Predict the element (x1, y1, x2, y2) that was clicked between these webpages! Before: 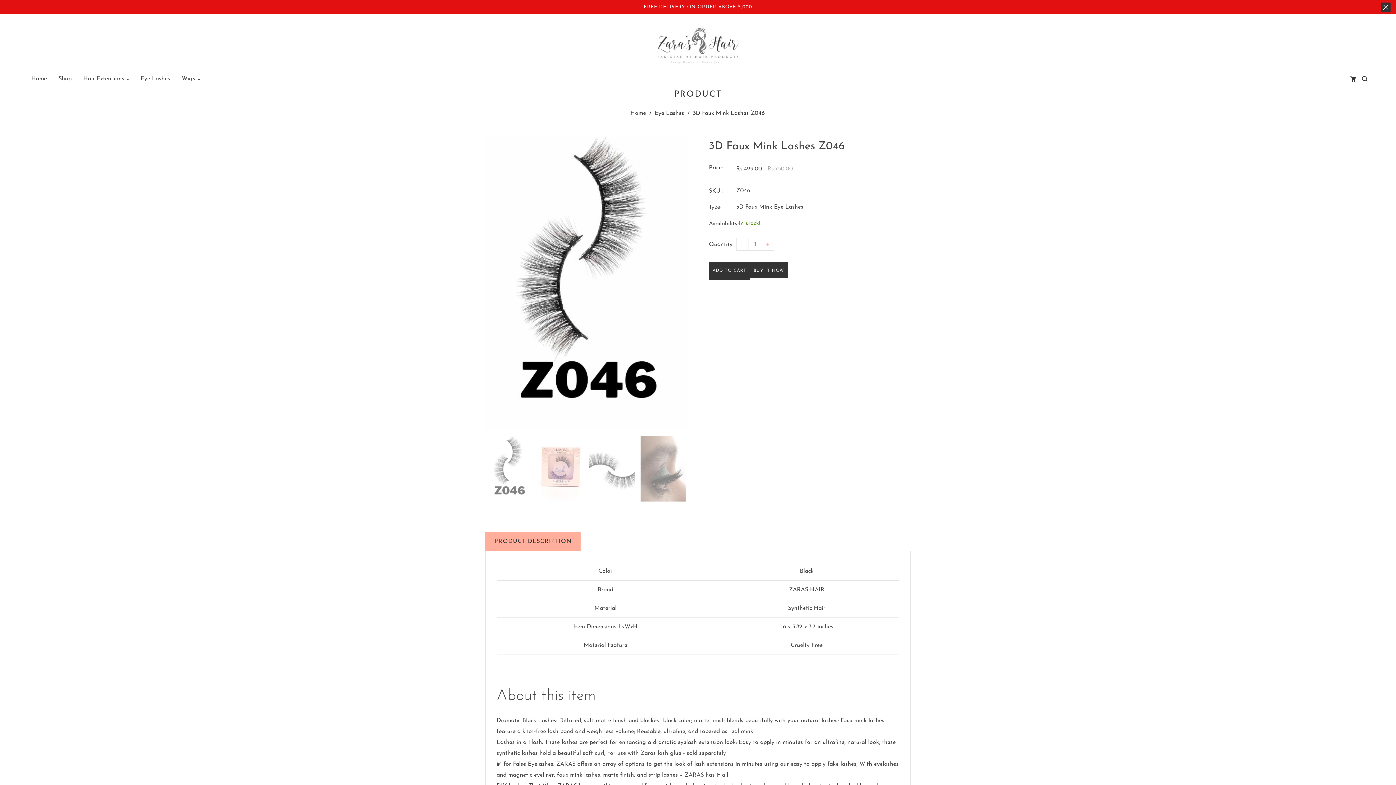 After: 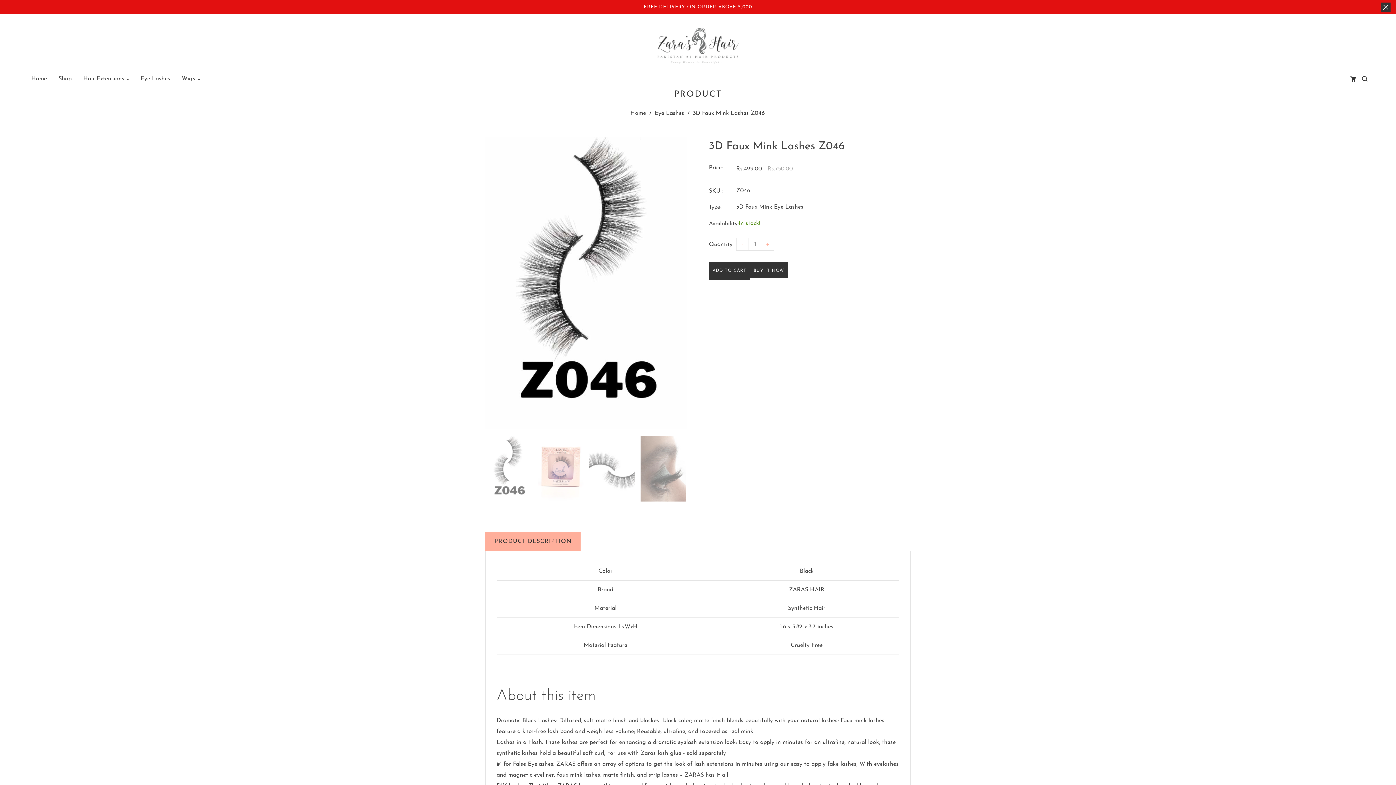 Action: bbox: (485, 531, 580, 550) label: PRODUCT DESCRIPTION